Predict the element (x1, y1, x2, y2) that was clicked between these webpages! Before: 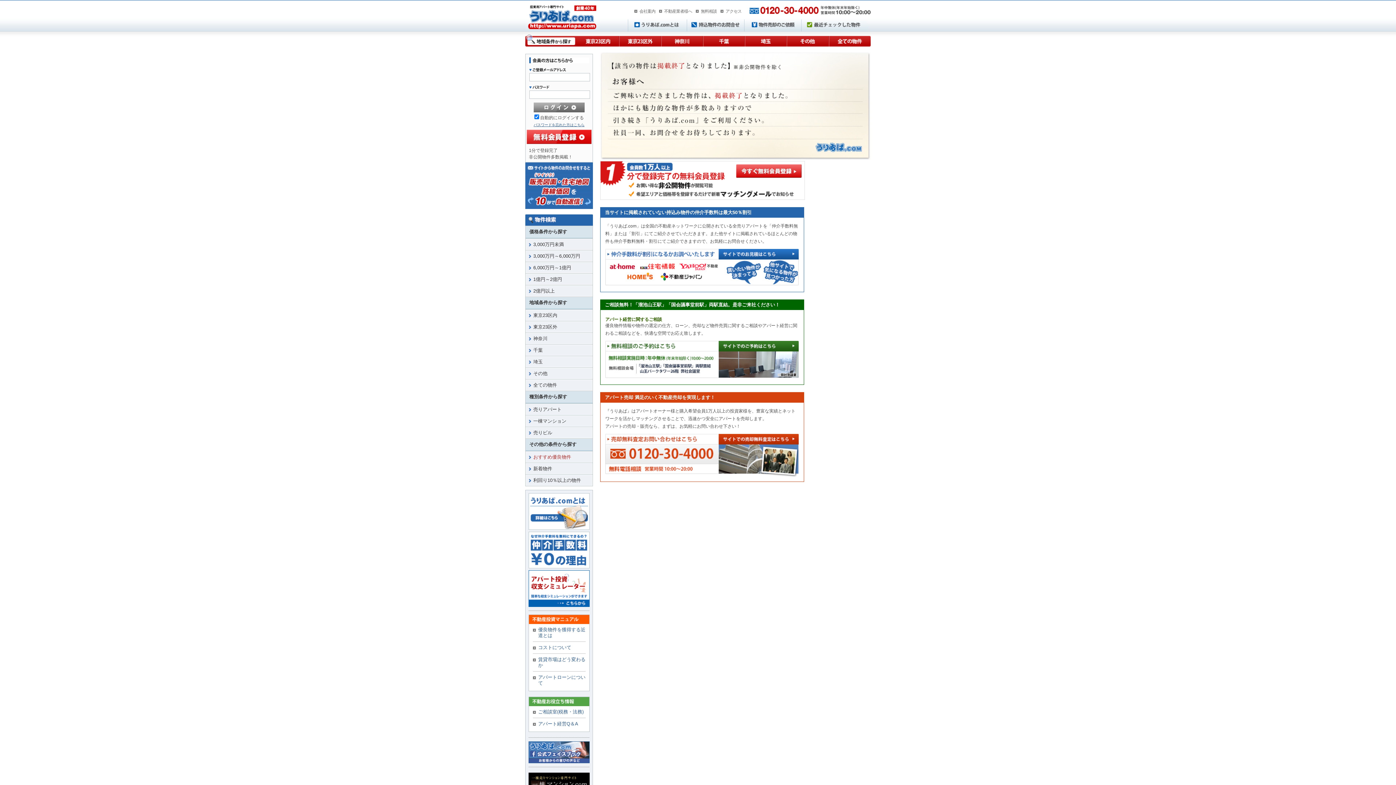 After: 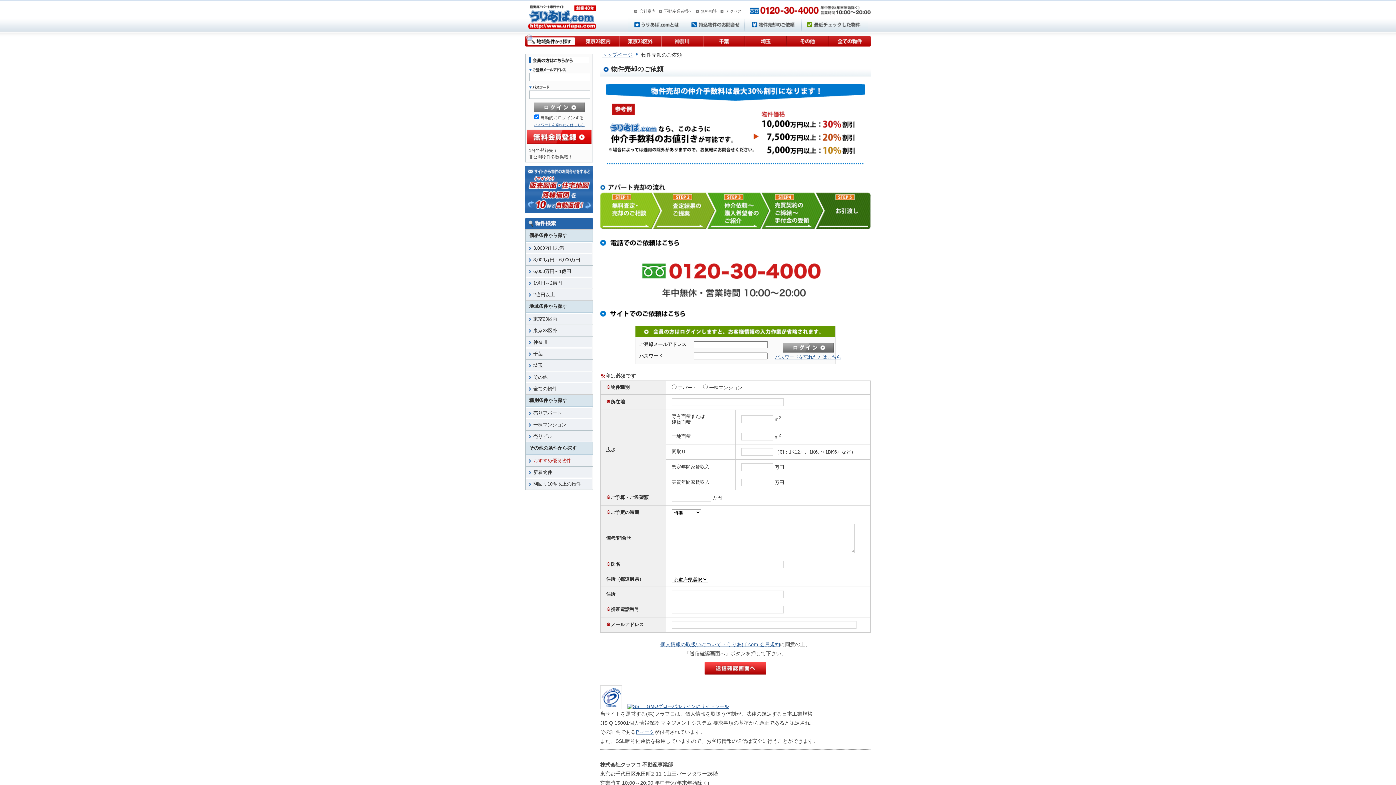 Action: bbox: (605, 470, 798, 475)